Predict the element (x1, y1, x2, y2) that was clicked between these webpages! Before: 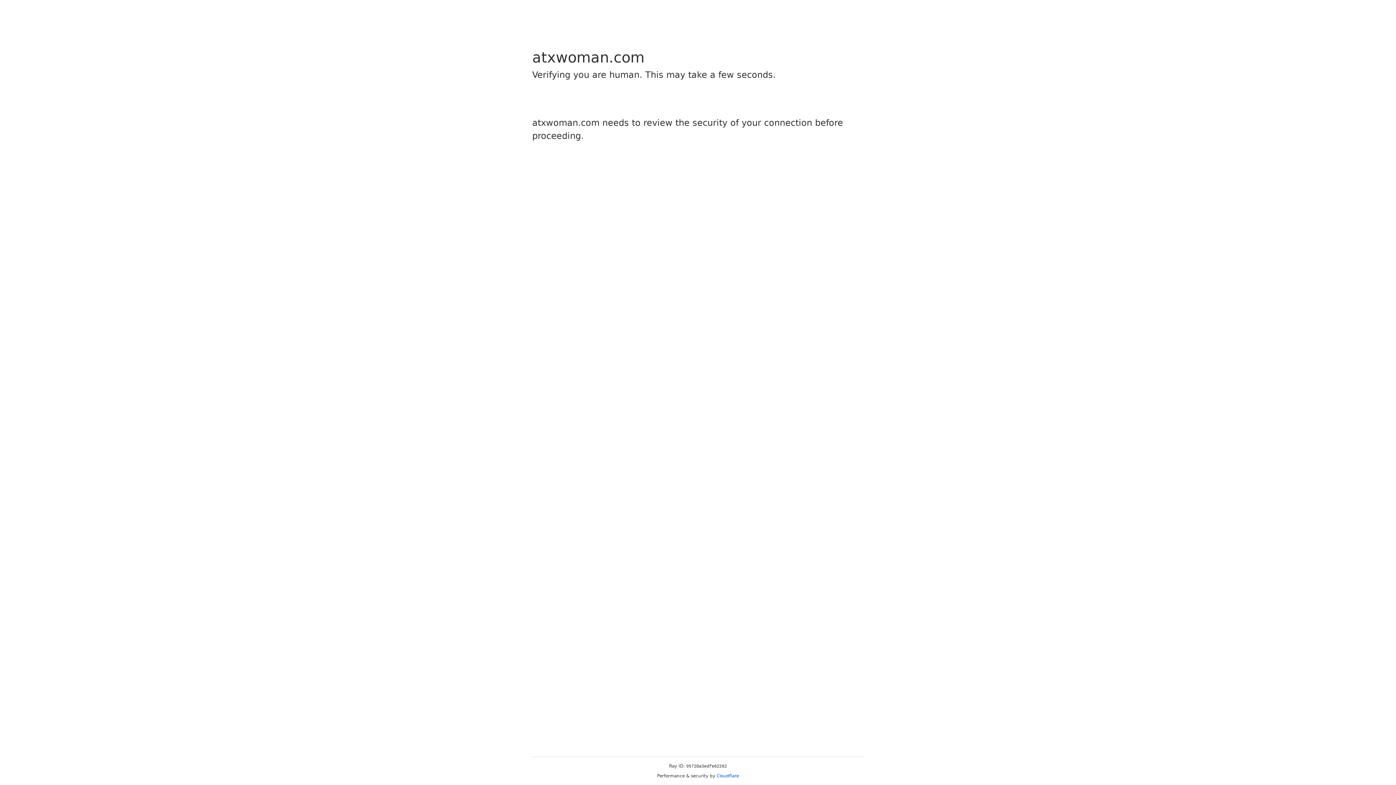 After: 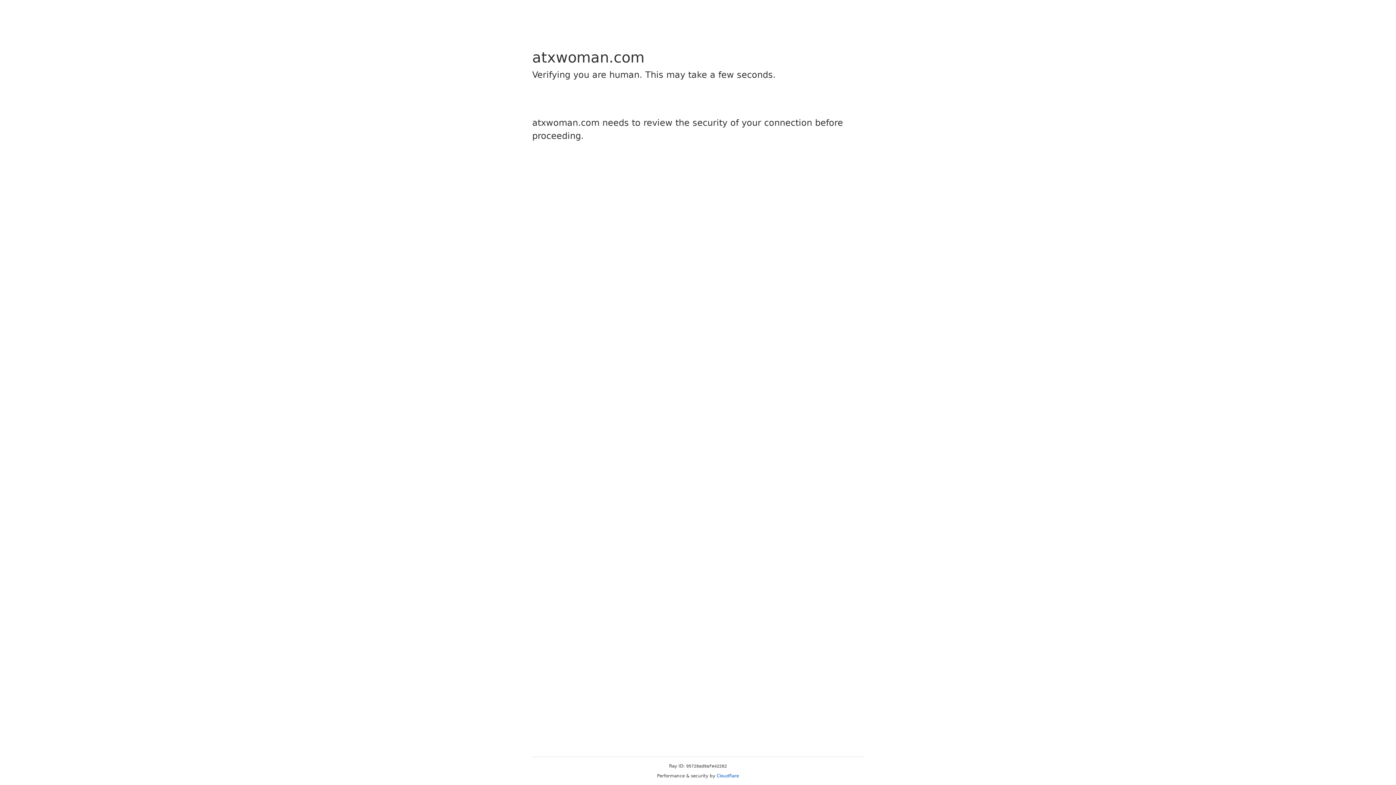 Action: bbox: (716, 773, 739, 778) label: Cloudflare